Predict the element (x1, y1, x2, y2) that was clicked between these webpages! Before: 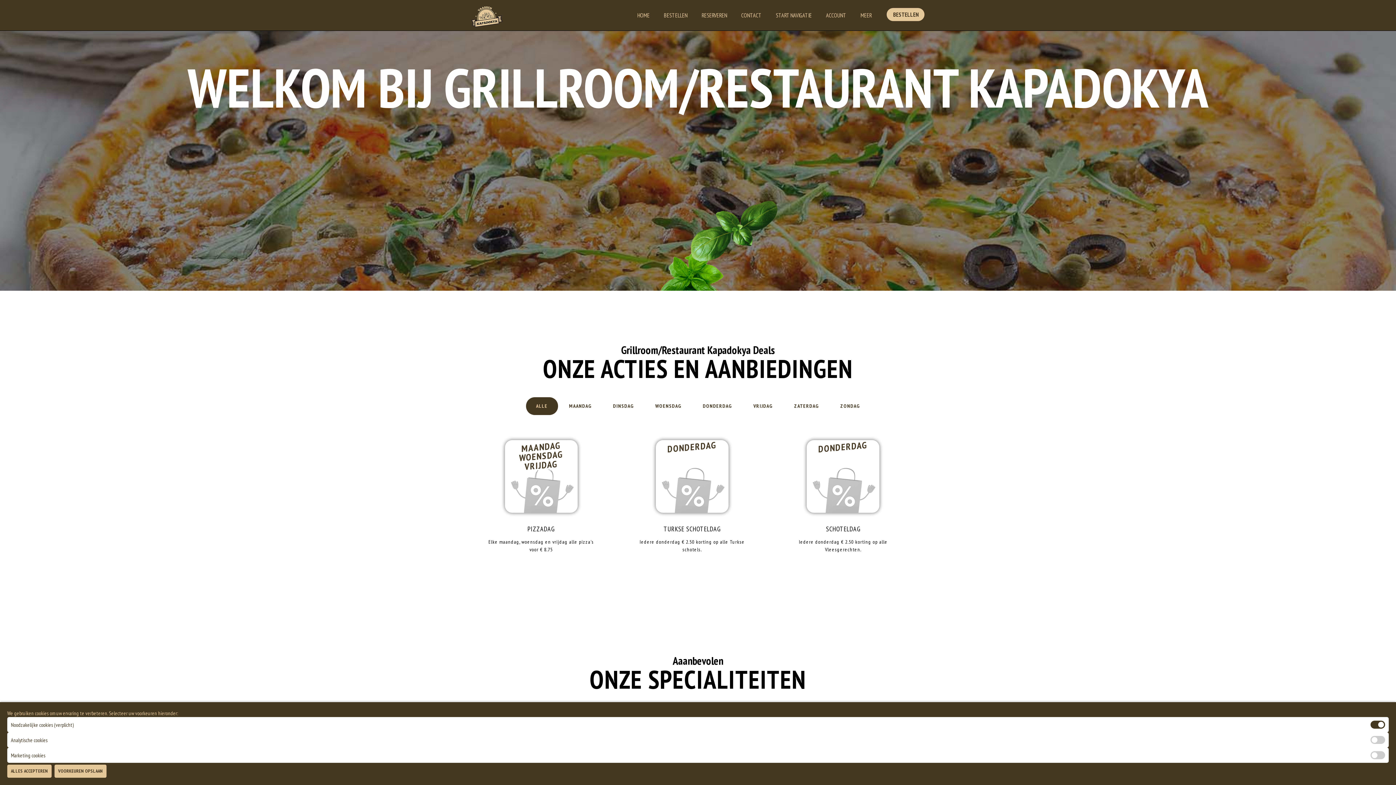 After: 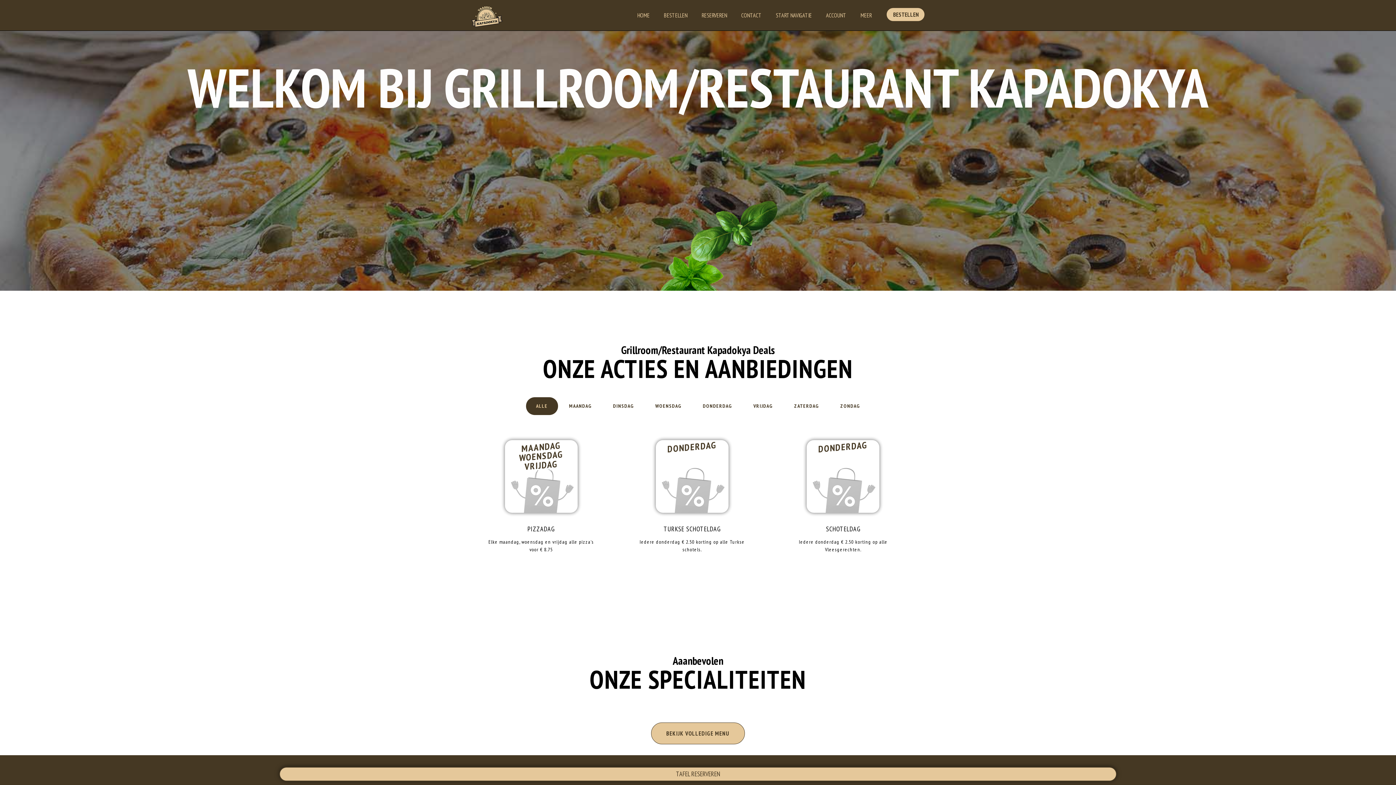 Action: bbox: (7, 765, 51, 778) label: ALLES ACCEPTEREN